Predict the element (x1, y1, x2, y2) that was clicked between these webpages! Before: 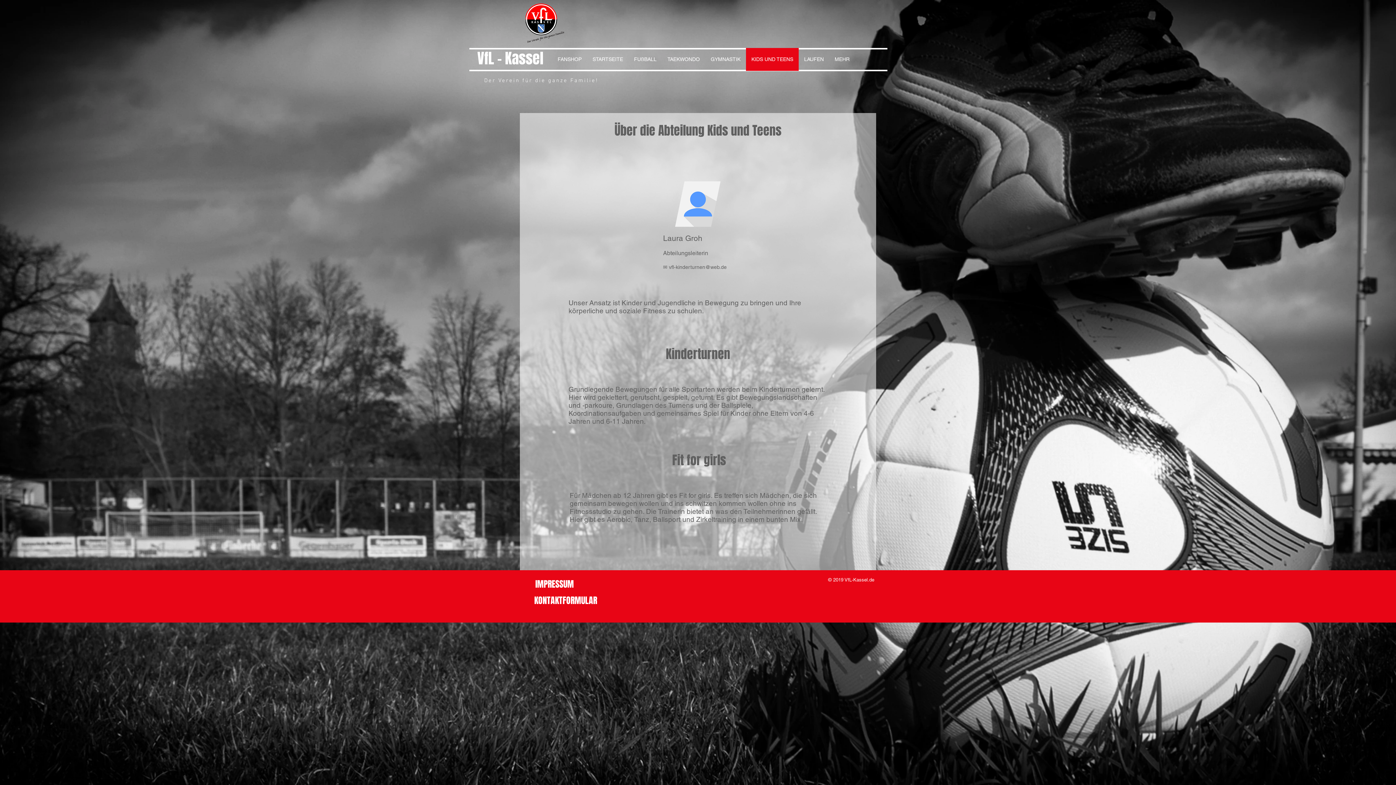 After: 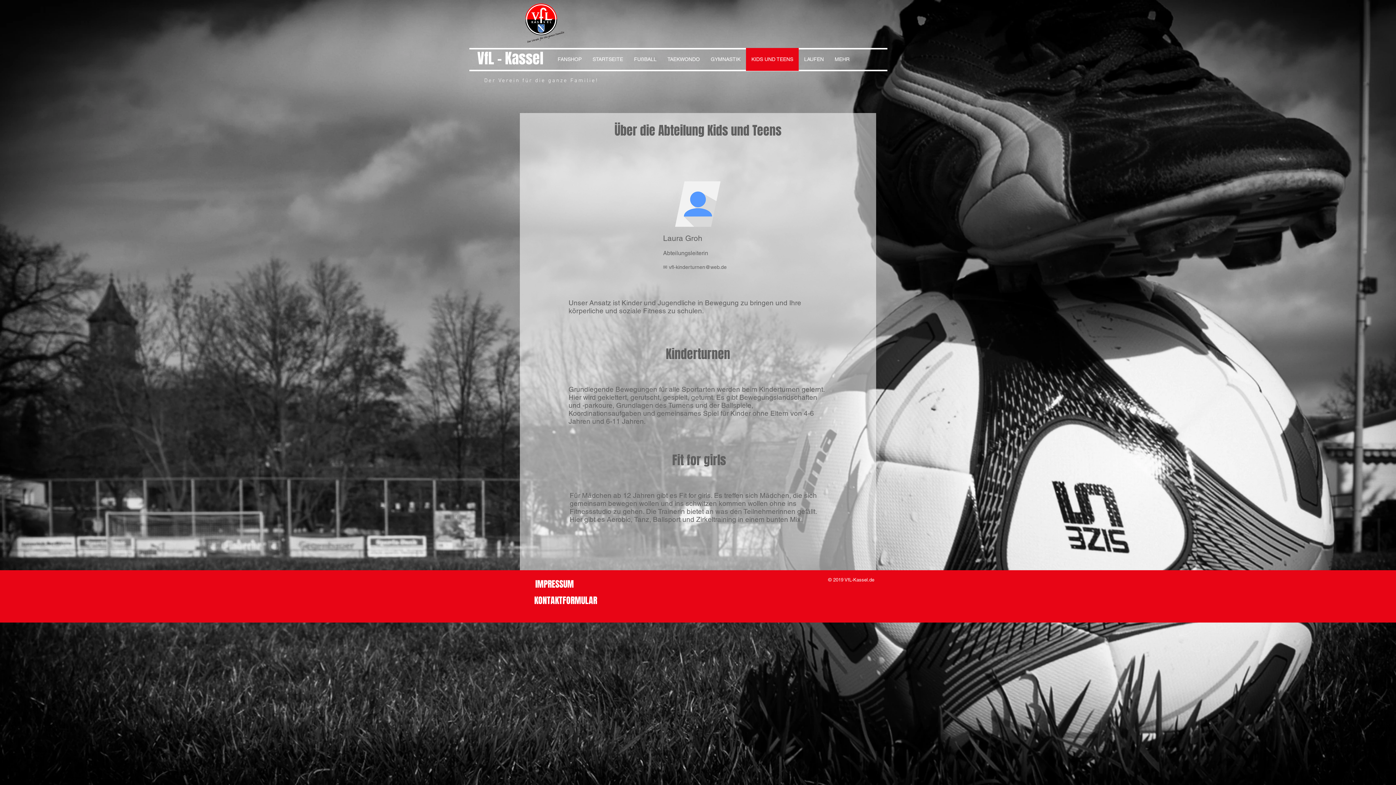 Action: label: vfl-kinderturnen@web.de bbox: (669, 264, 726, 270)